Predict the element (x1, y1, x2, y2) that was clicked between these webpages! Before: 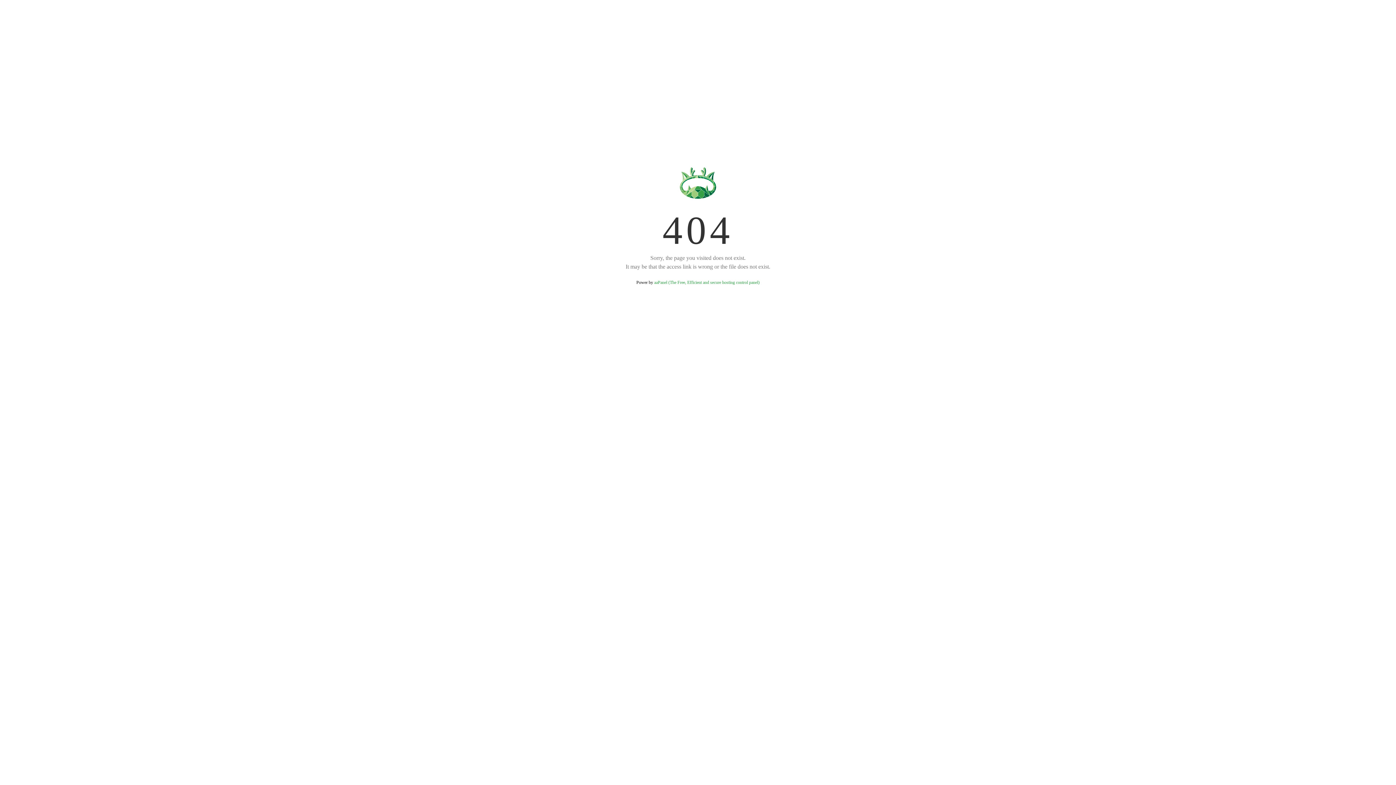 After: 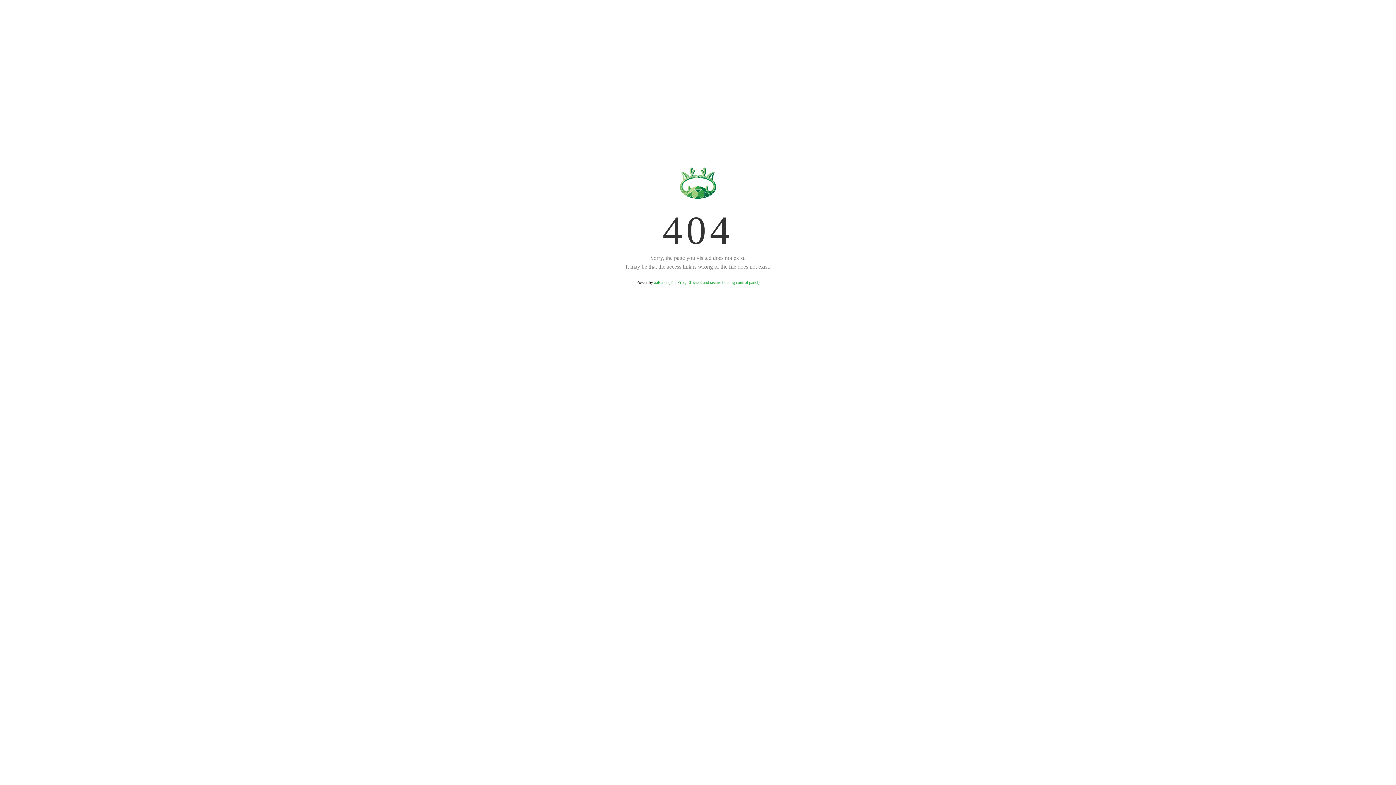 Action: label: aaPanel (The Free, Efficient and secure hosting control panel) bbox: (654, 280, 759, 285)